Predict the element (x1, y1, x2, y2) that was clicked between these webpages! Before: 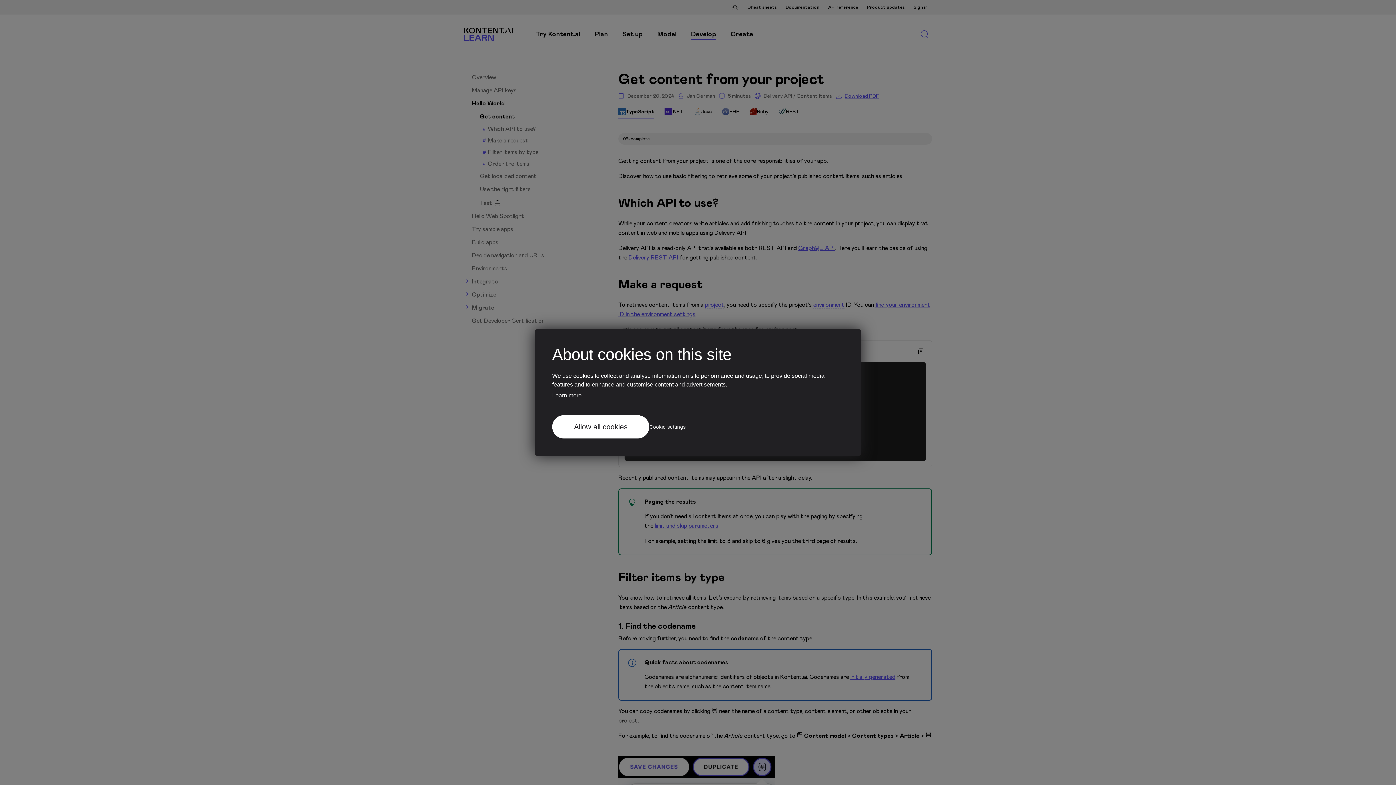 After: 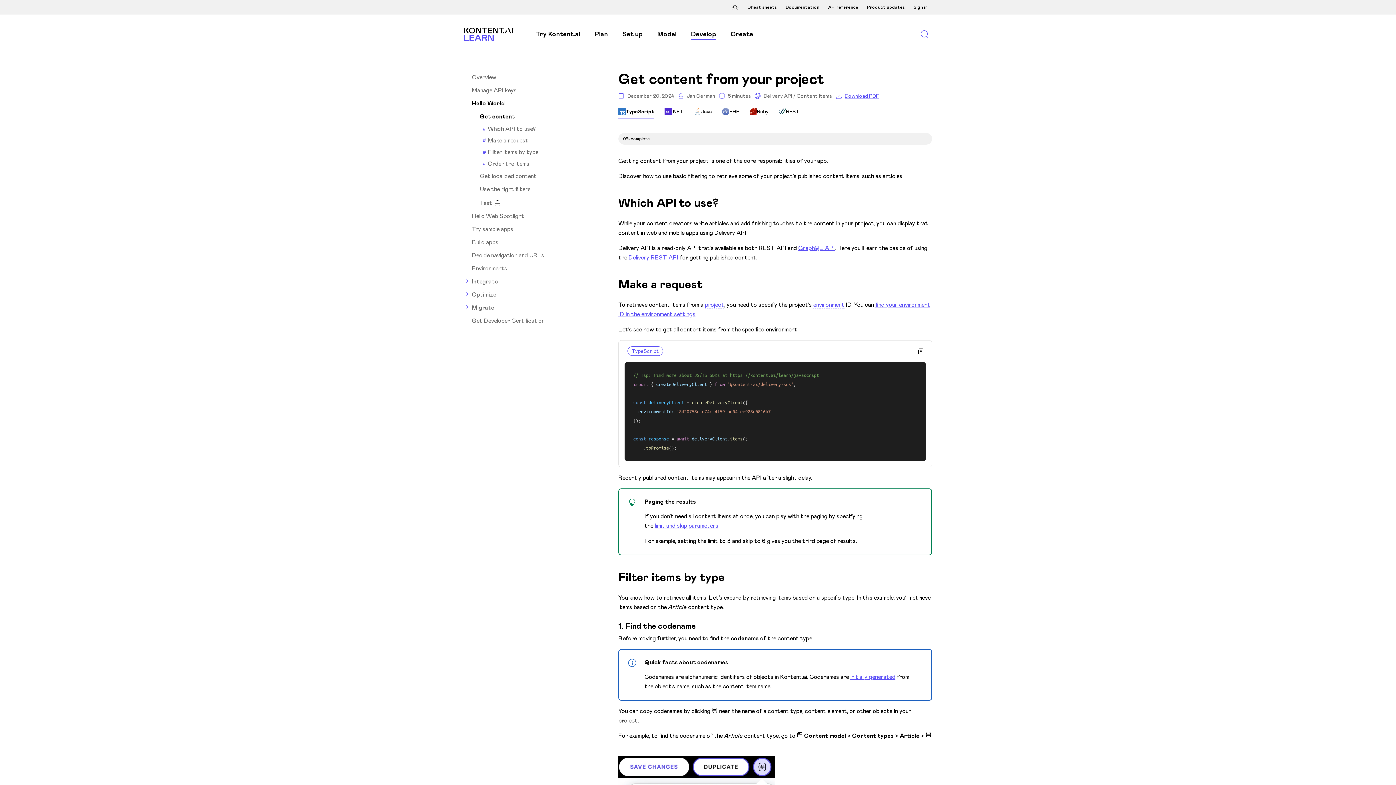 Action: bbox: (552, 415, 649, 438) label: Allow all cookies